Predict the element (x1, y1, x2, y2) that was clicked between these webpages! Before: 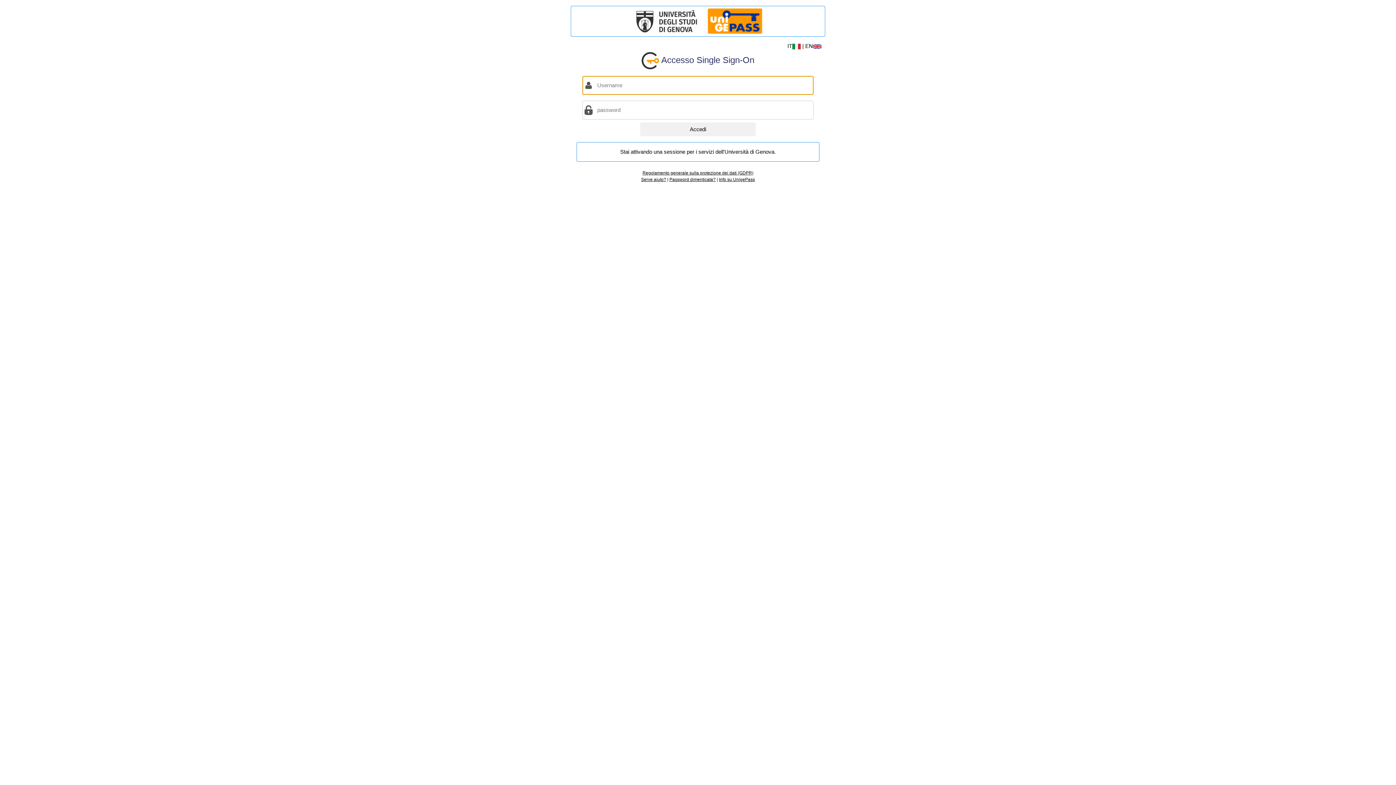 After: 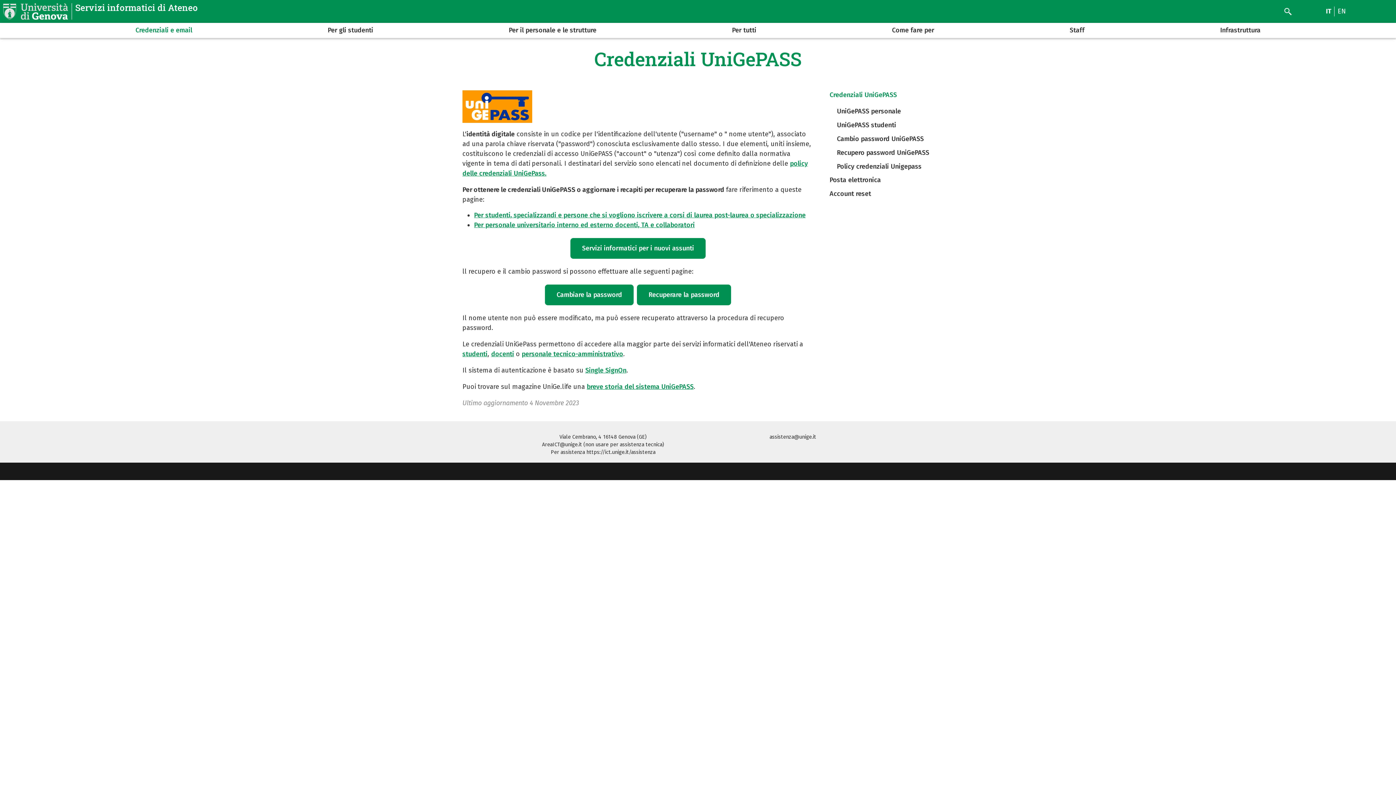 Action: bbox: (707, 17, 762, 23)